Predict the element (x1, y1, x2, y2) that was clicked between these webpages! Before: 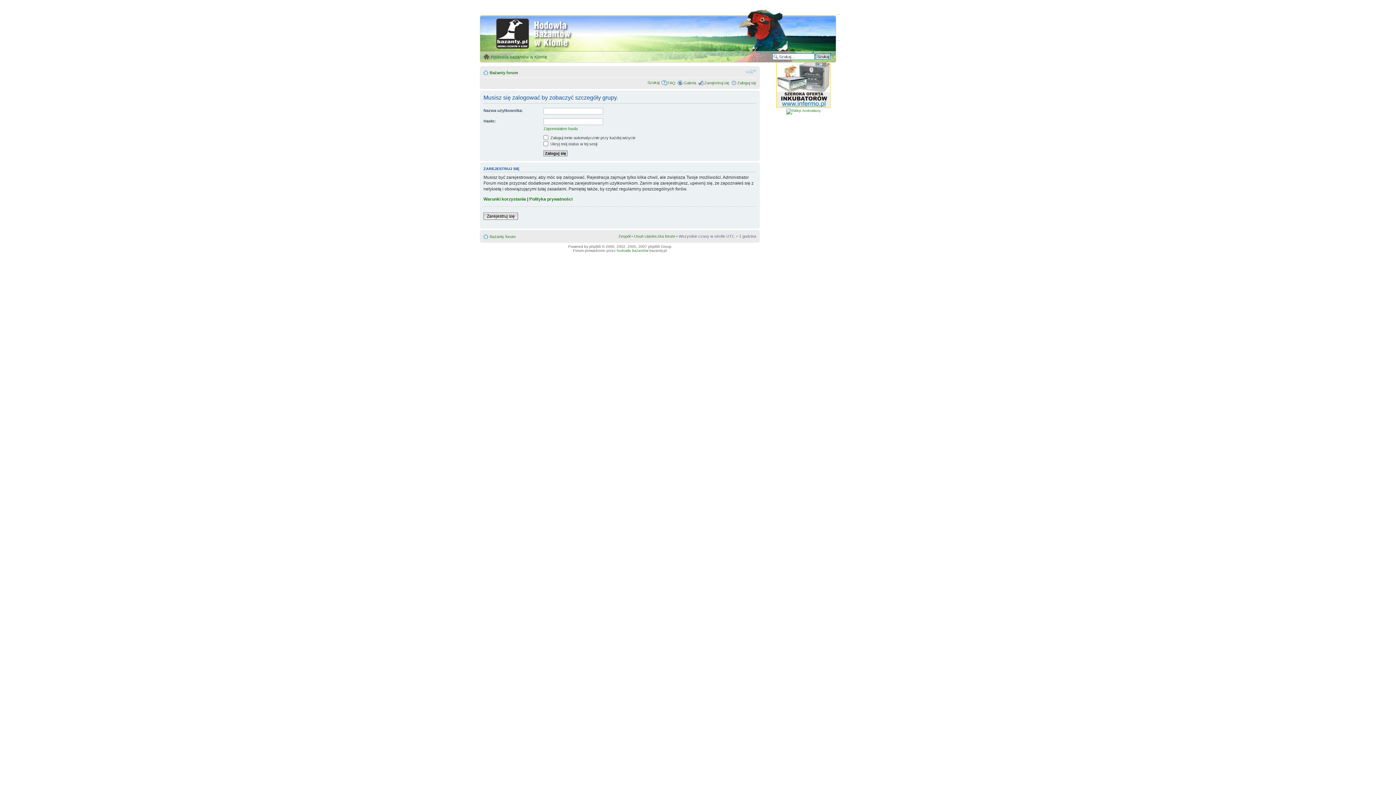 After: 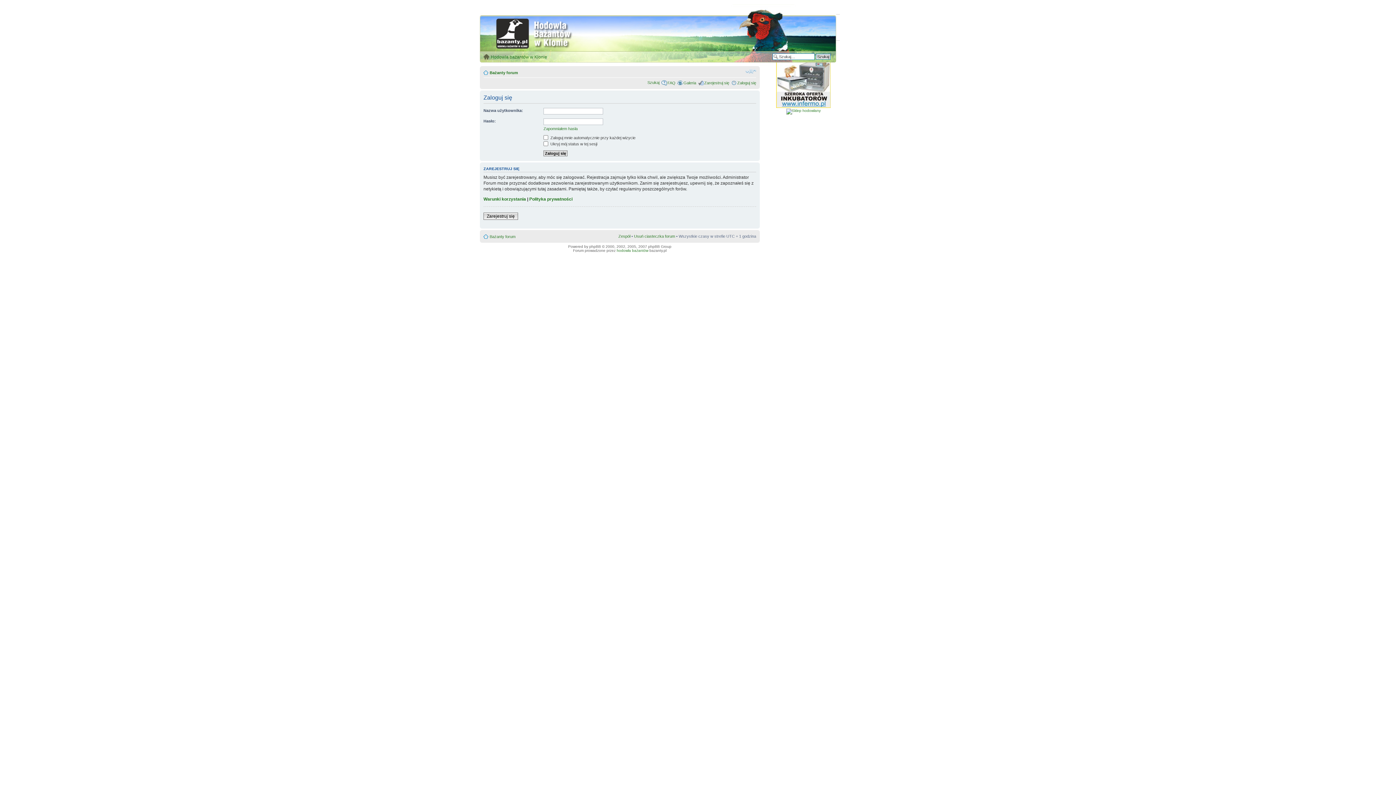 Action: label: Zaloguj się bbox: (737, 80, 756, 85)